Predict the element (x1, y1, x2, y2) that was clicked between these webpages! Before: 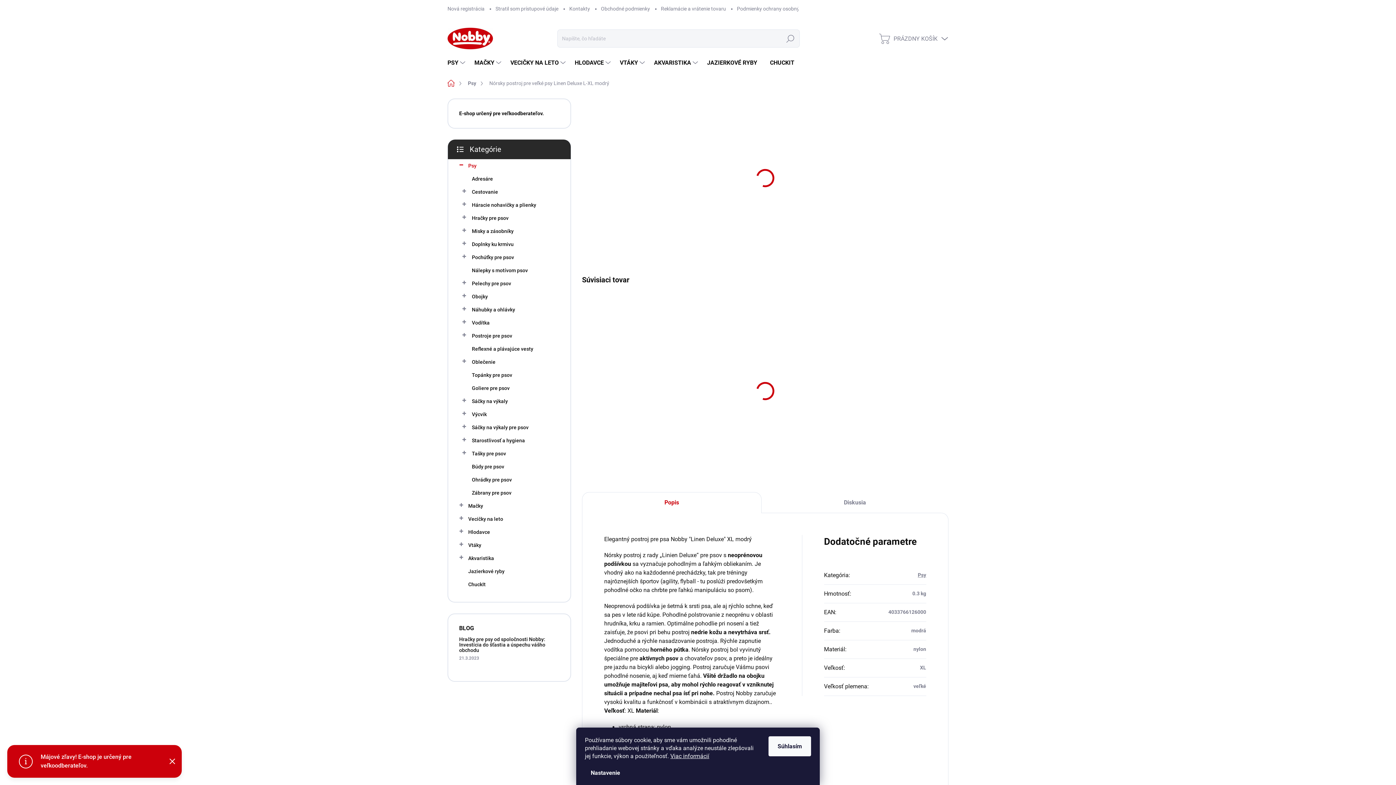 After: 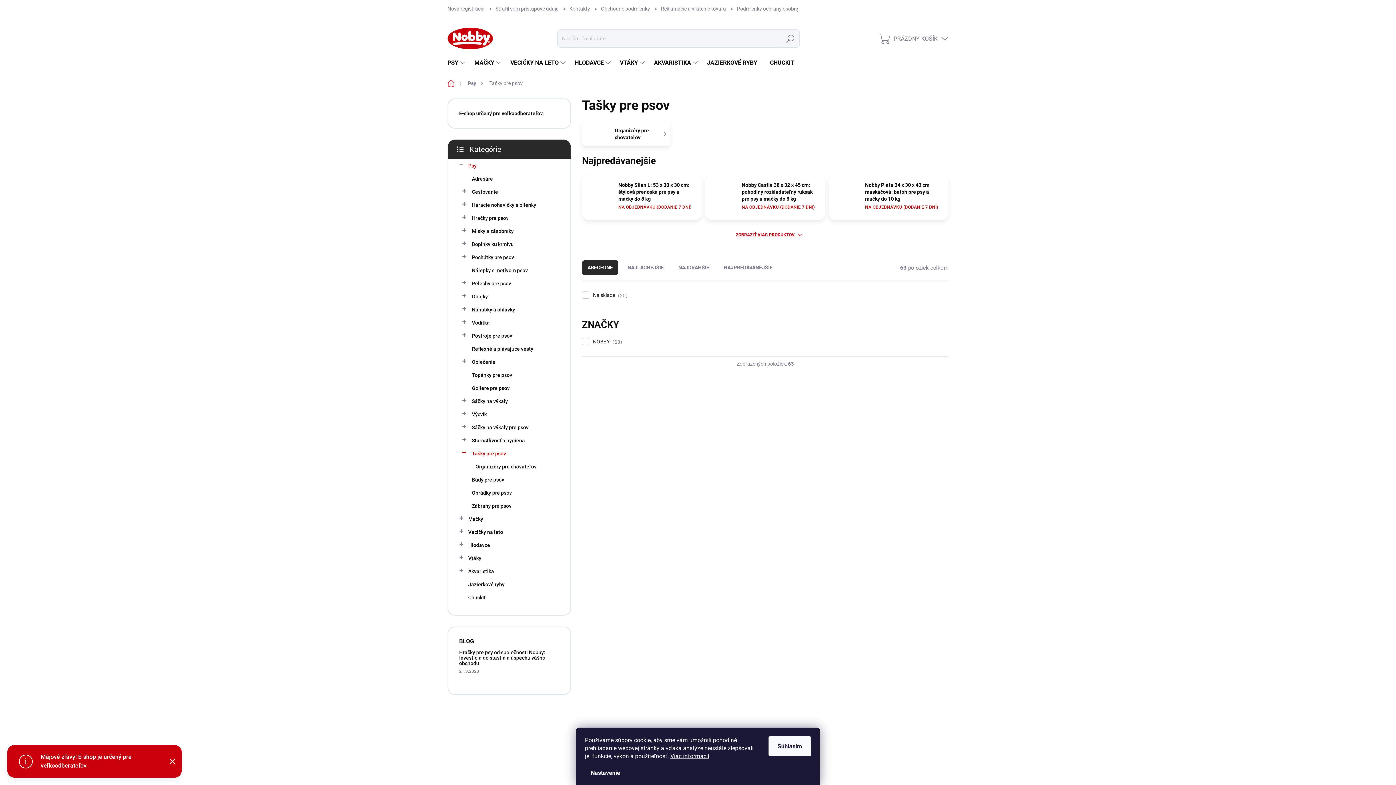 Action: bbox: (459, 447, 559, 460) label: Tašky pre psov
 